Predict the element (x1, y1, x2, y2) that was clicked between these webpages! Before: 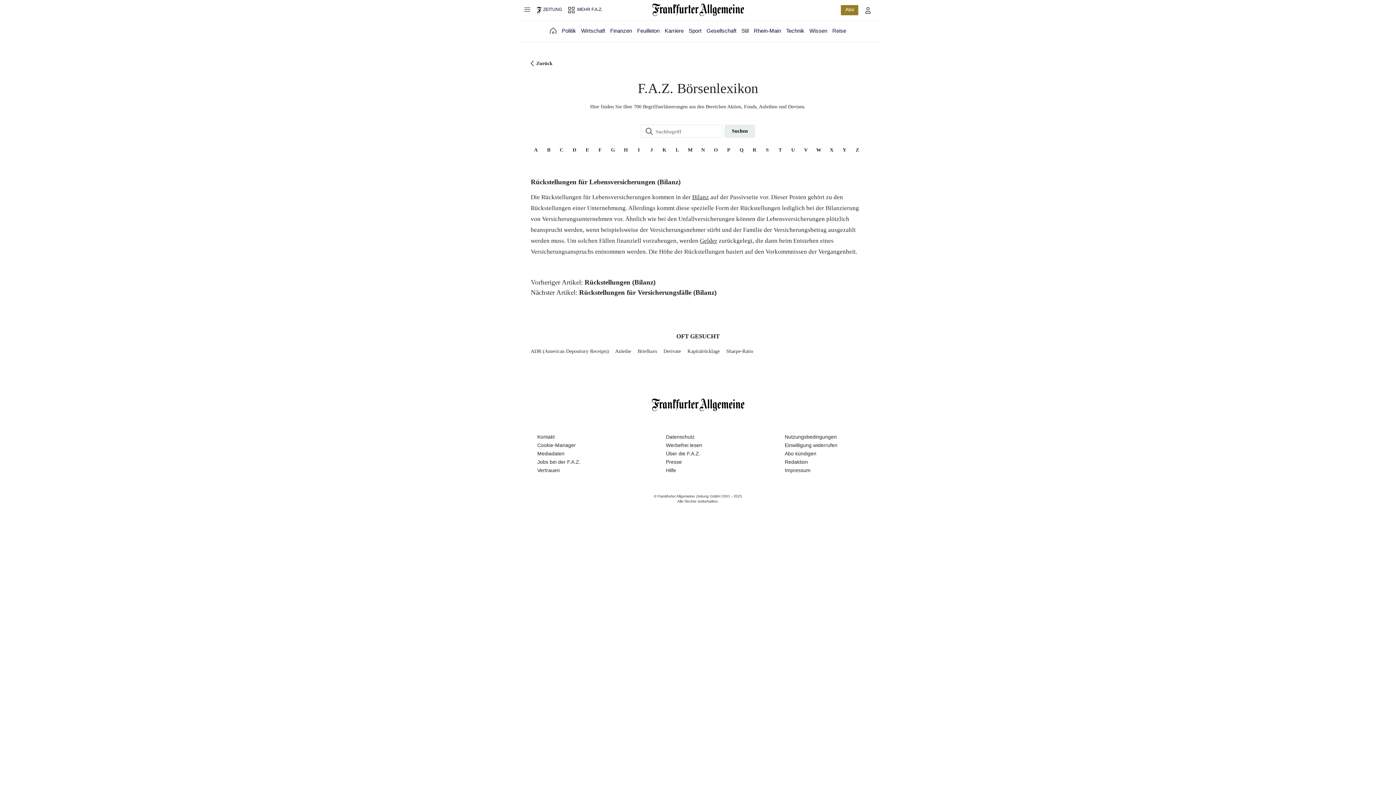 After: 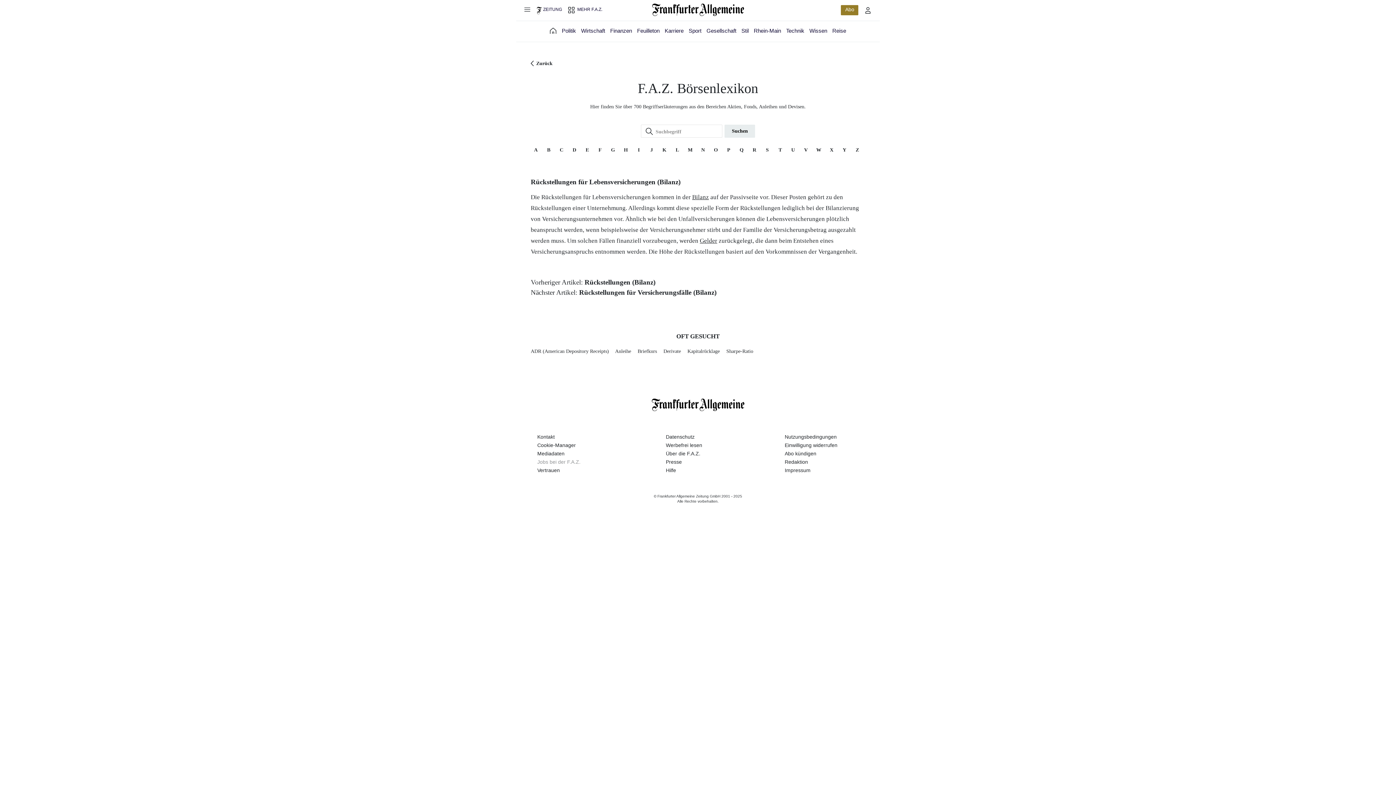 Action: bbox: (537, 458, 666, 465) label: Jobs bei der F.A.Z.